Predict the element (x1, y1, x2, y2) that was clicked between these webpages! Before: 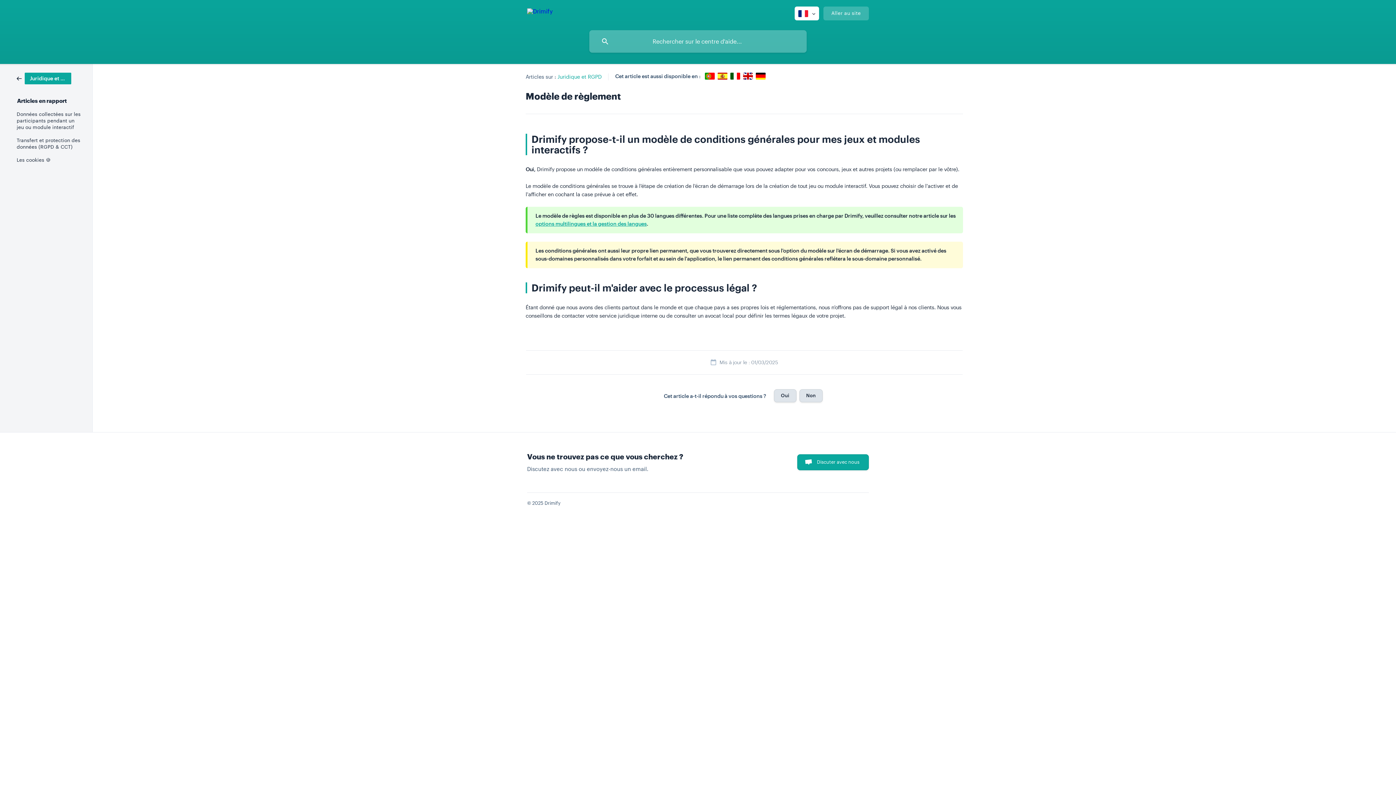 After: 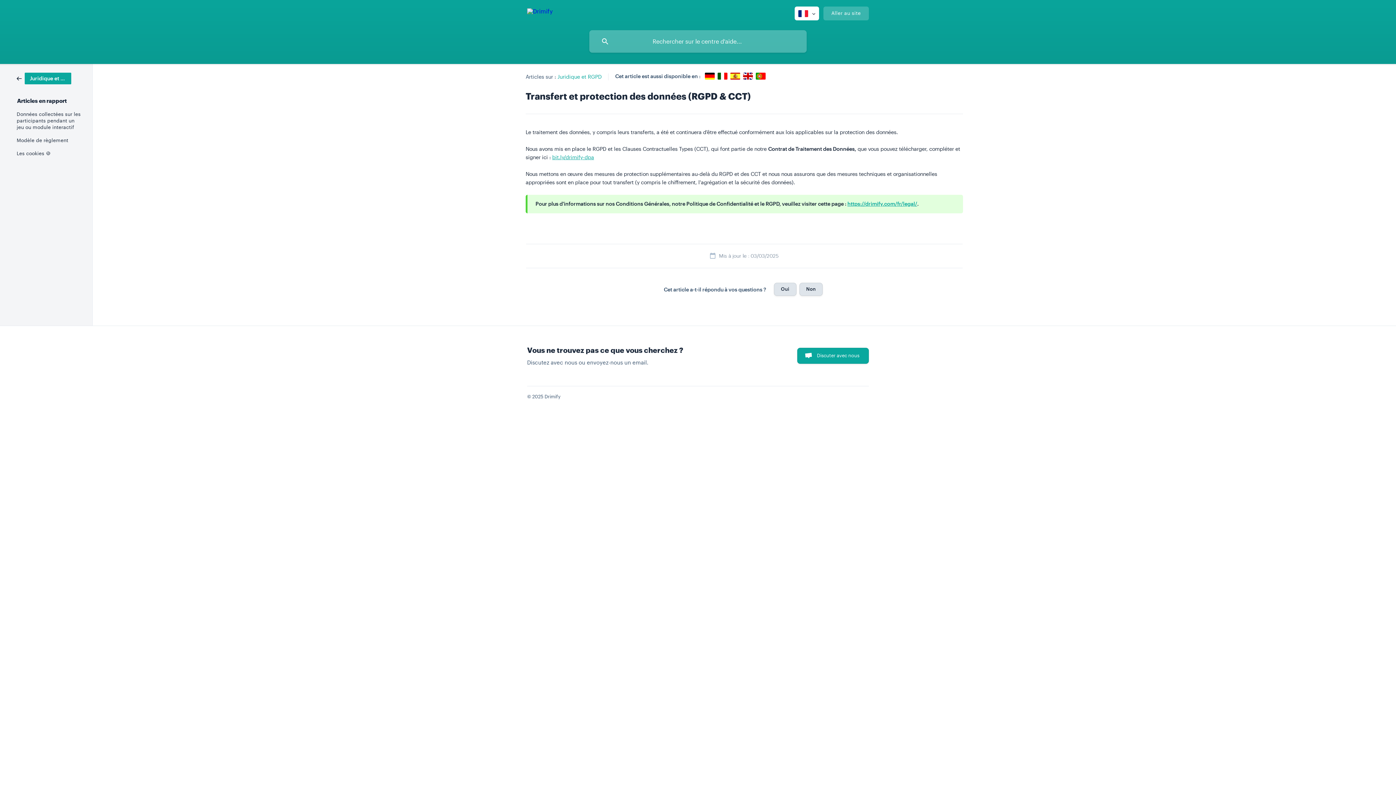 Action: bbox: (16, 133, 82, 153) label: Transfert et protection des données (RGPD & CCT)